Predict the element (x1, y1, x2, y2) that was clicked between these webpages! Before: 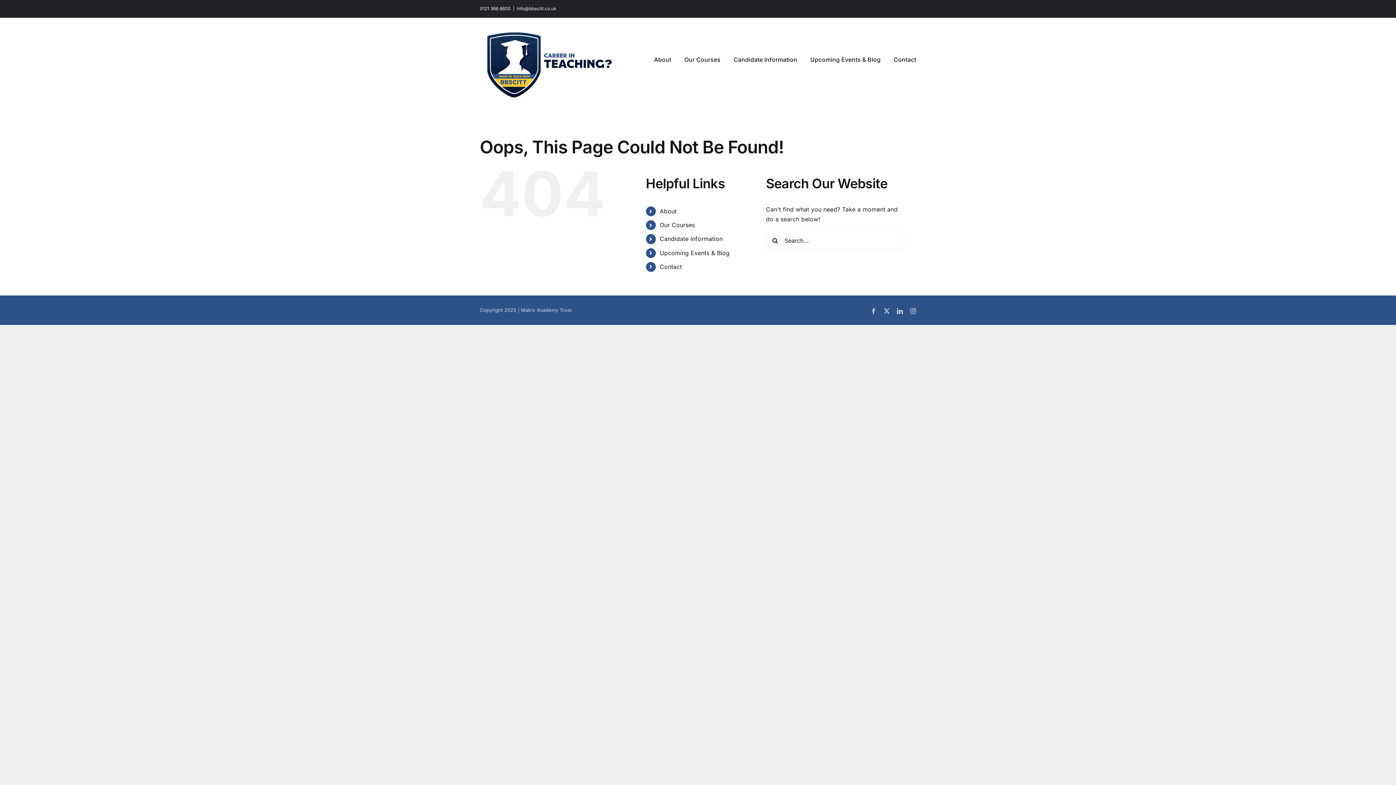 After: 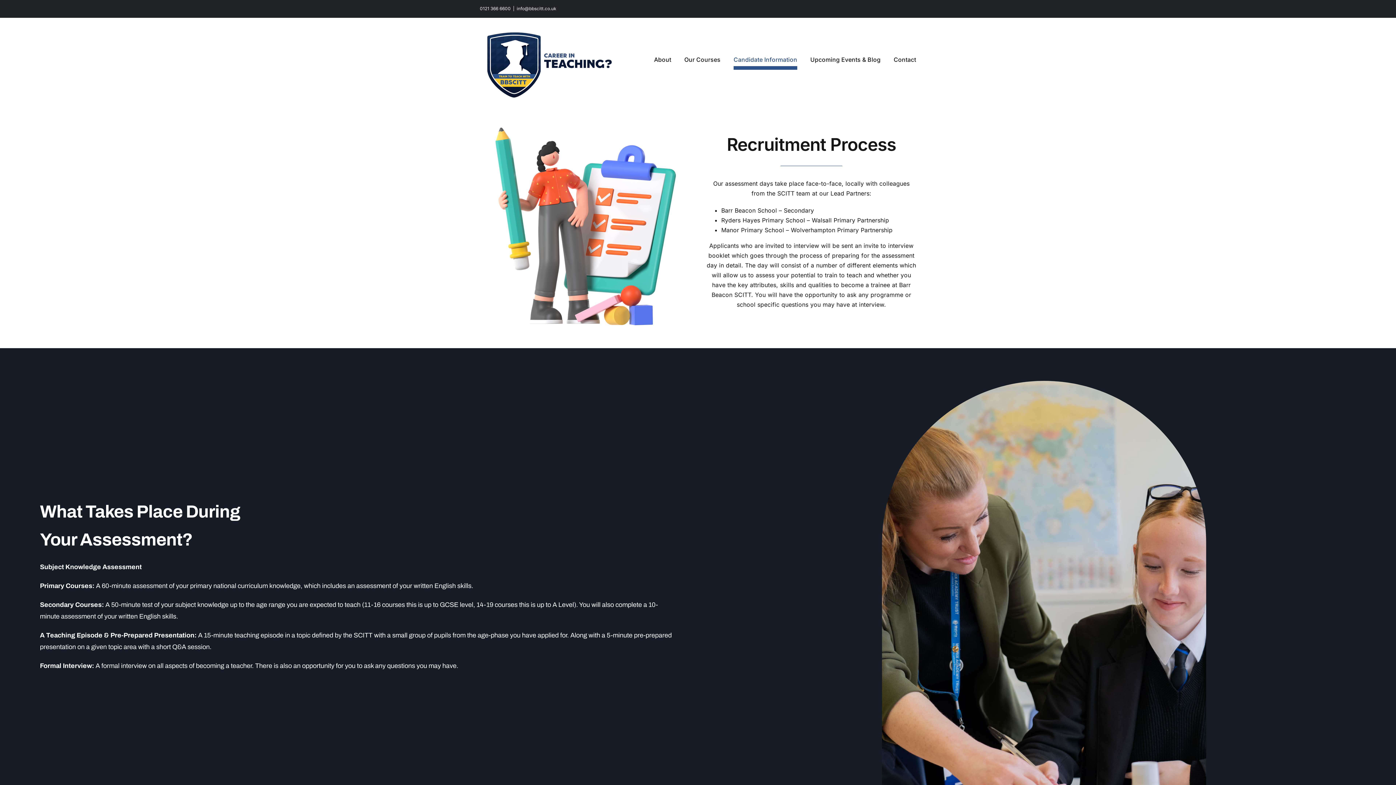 Action: label: Candidate Information bbox: (733, 17, 797, 101)